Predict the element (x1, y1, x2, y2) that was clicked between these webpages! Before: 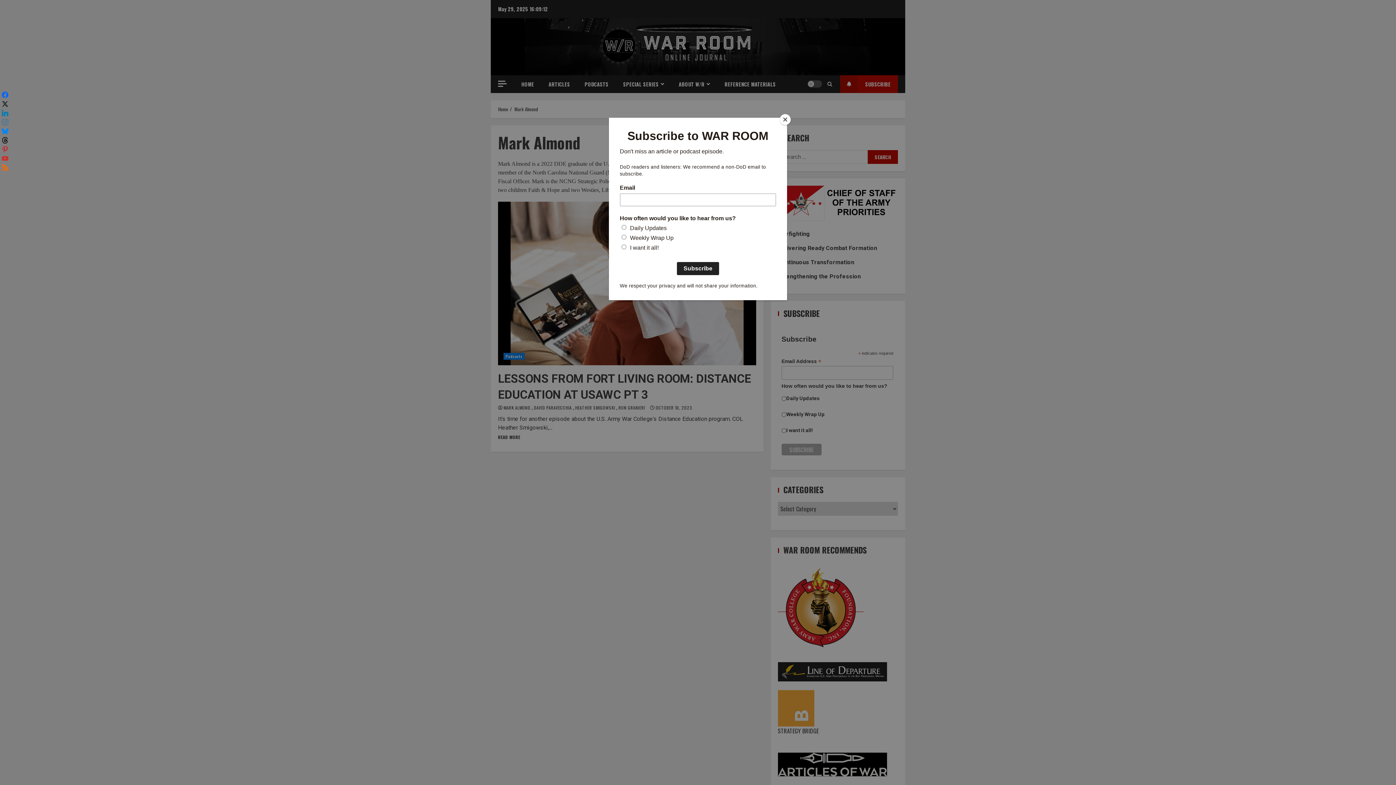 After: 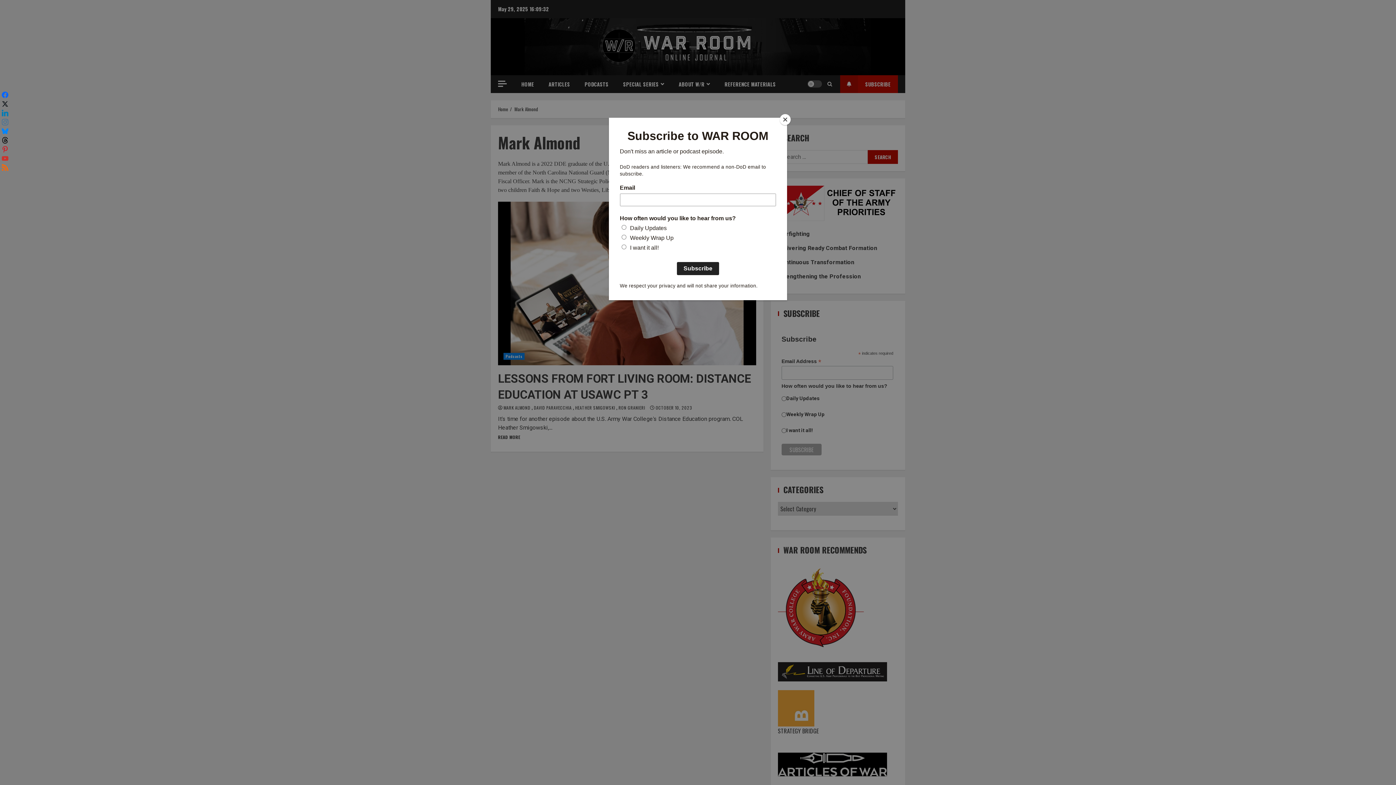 Action: bbox: (1, 137, 8, 144)